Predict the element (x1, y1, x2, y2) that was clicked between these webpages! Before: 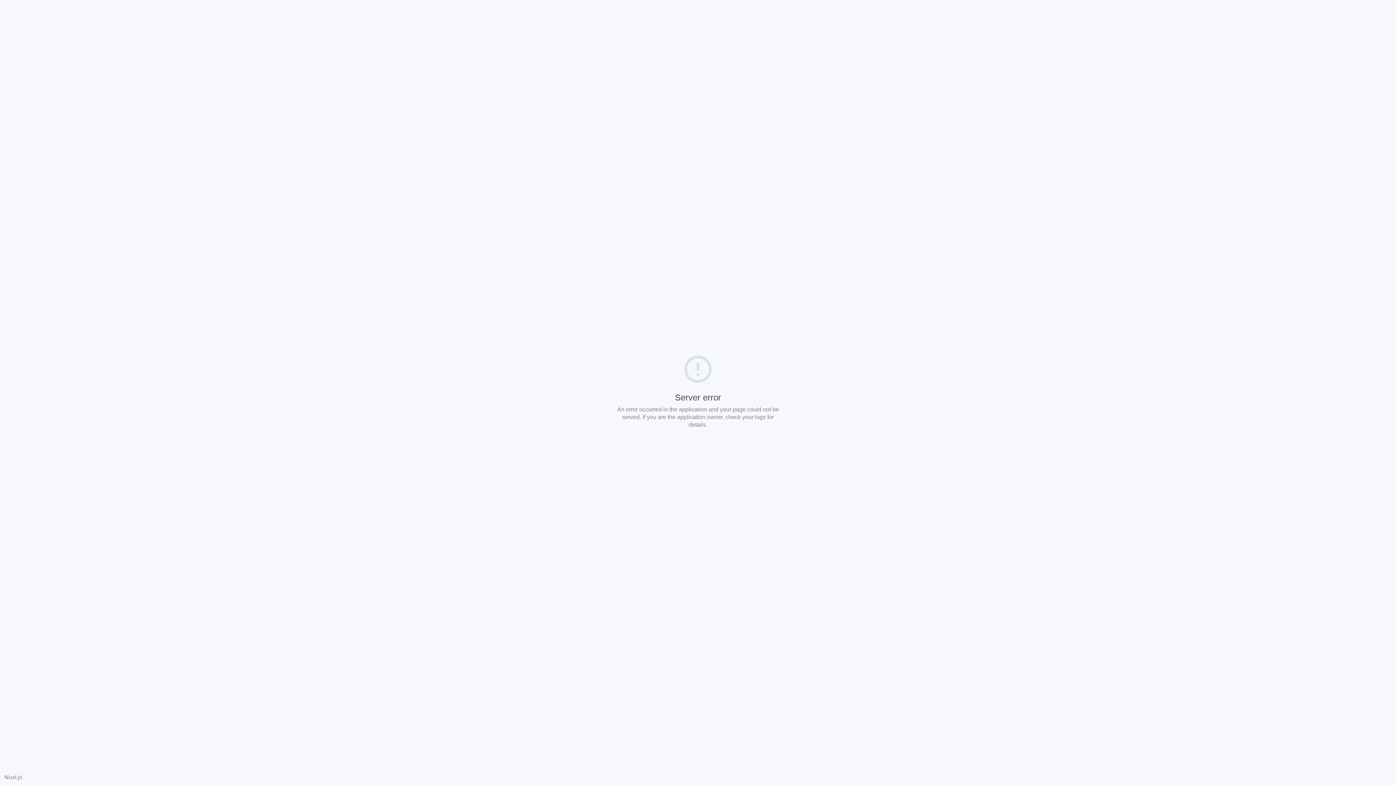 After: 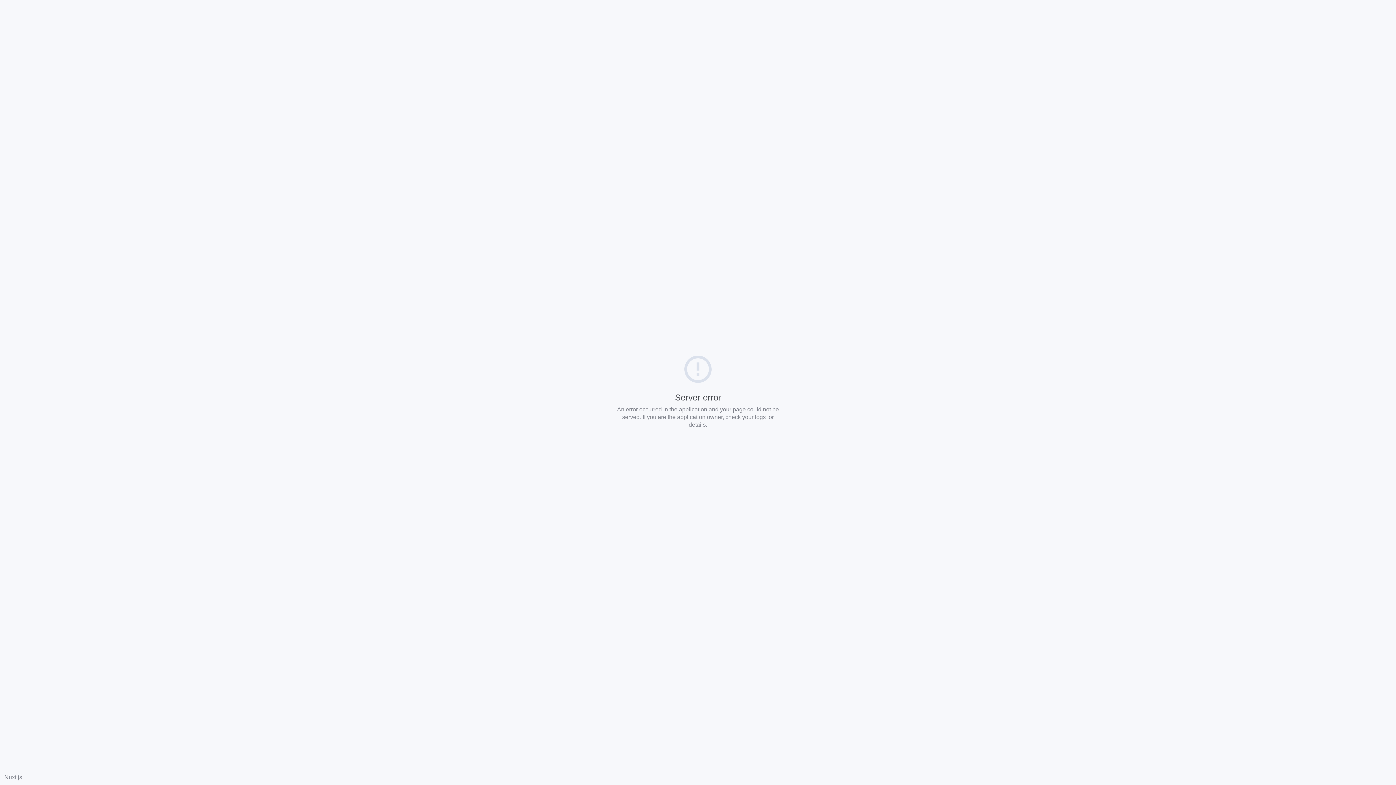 Action: label: Nuxt.js bbox: (4, 774, 22, 780)